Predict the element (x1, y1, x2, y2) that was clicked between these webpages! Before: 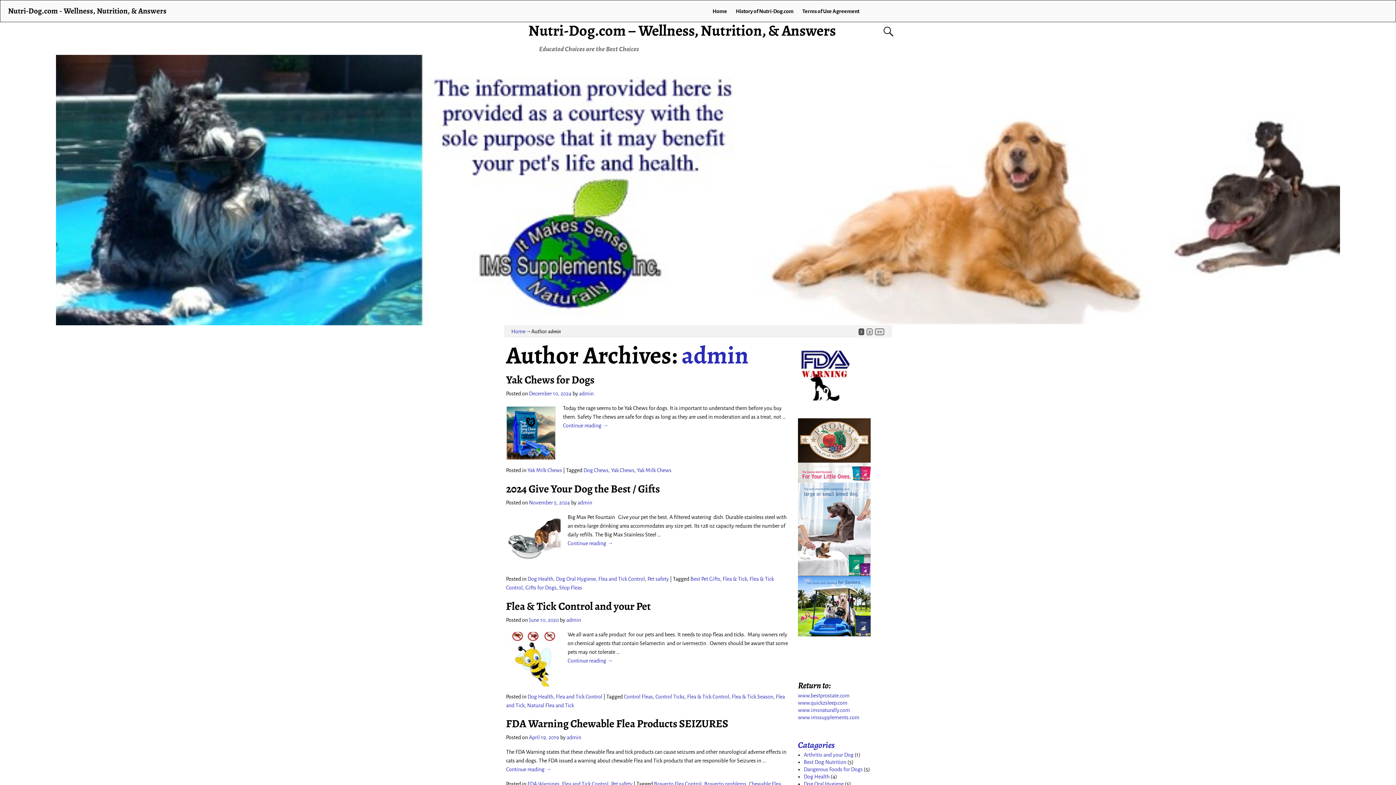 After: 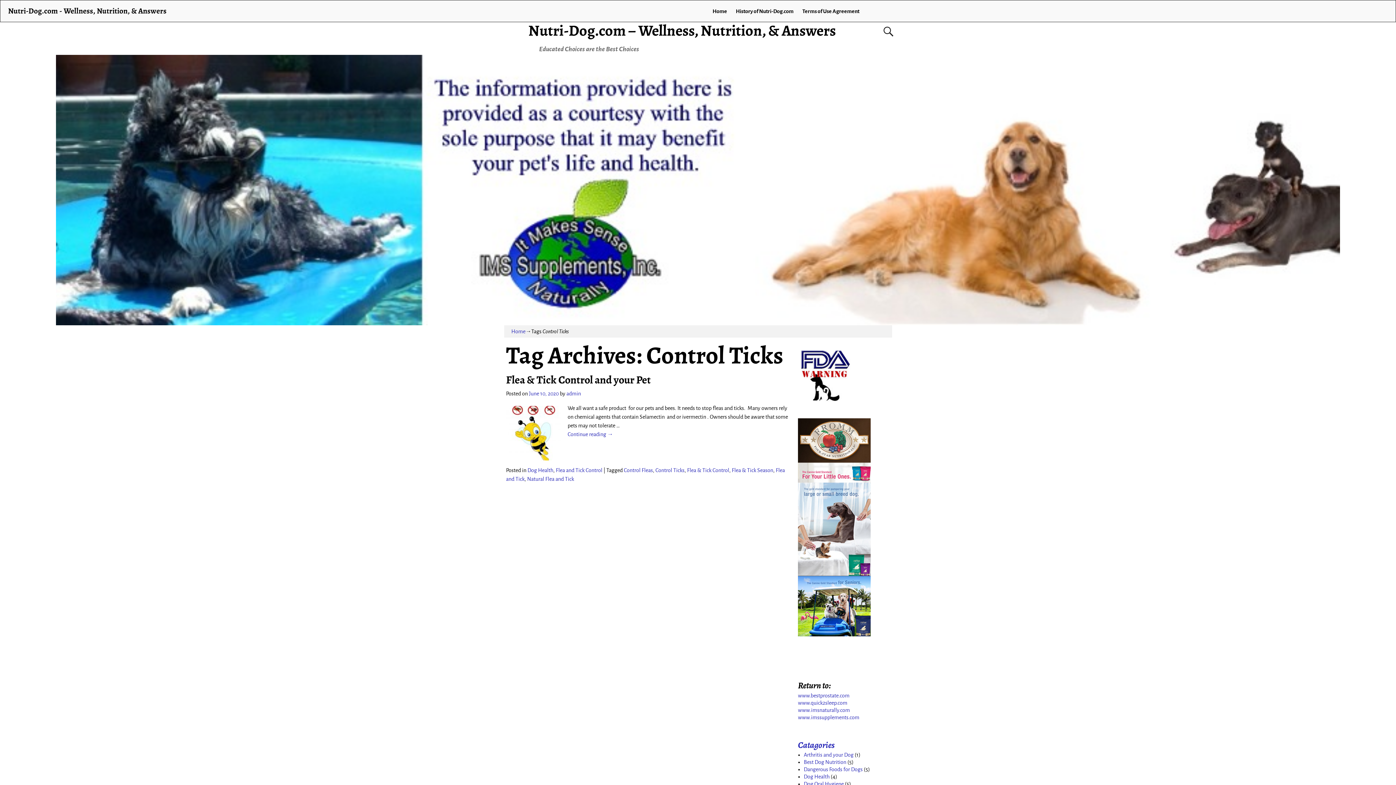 Action: bbox: (655, 694, 684, 699) label: Control Ticks